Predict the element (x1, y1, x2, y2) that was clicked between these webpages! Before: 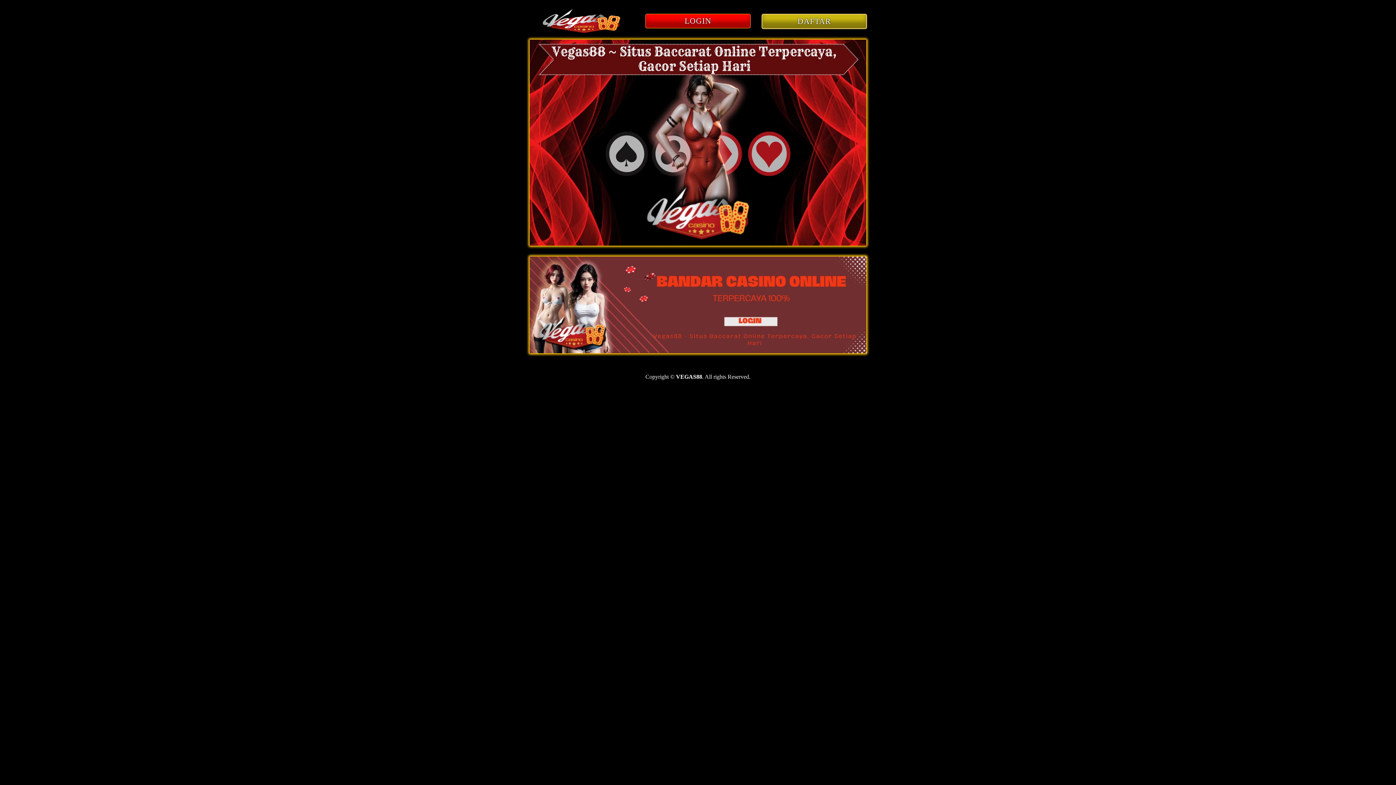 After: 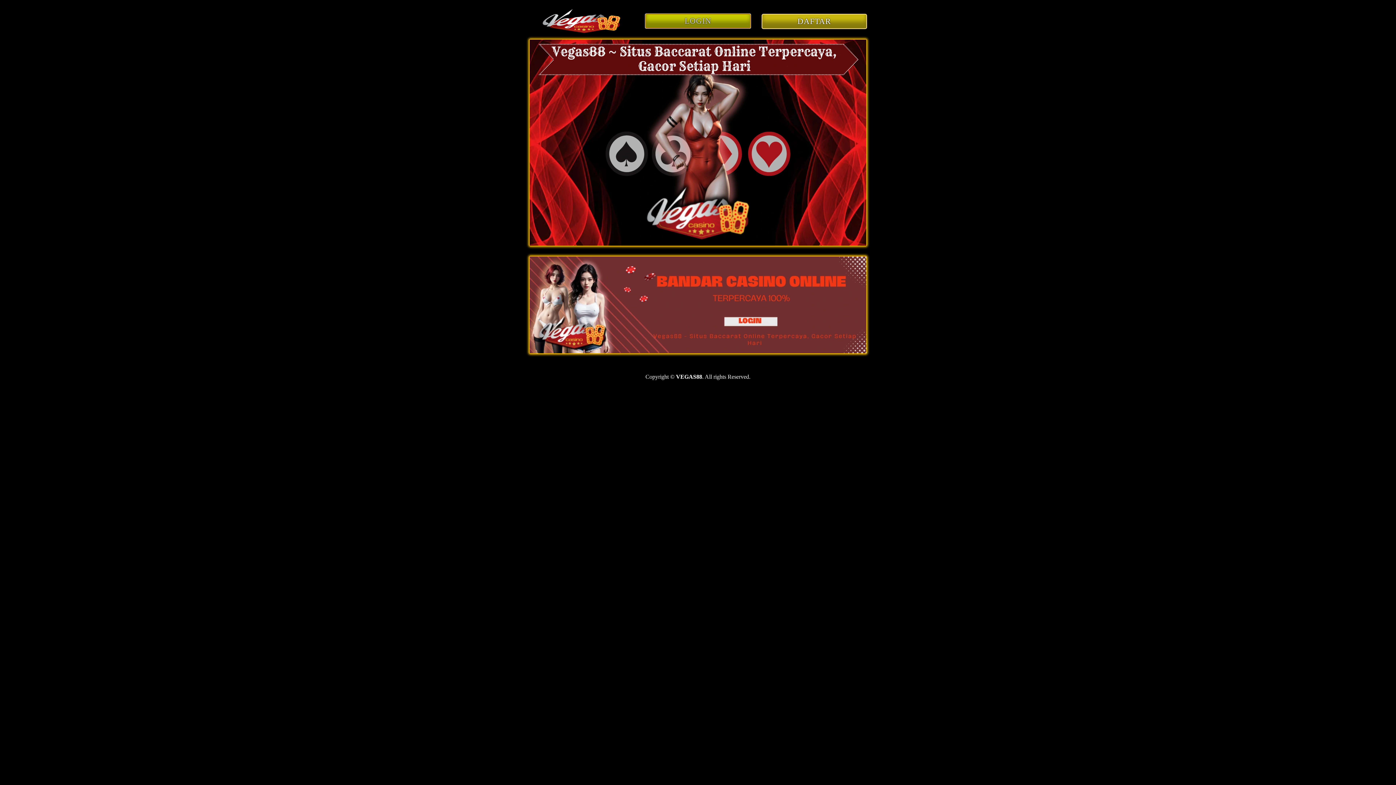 Action: bbox: (645, 18, 750, 24) label: LOGIN